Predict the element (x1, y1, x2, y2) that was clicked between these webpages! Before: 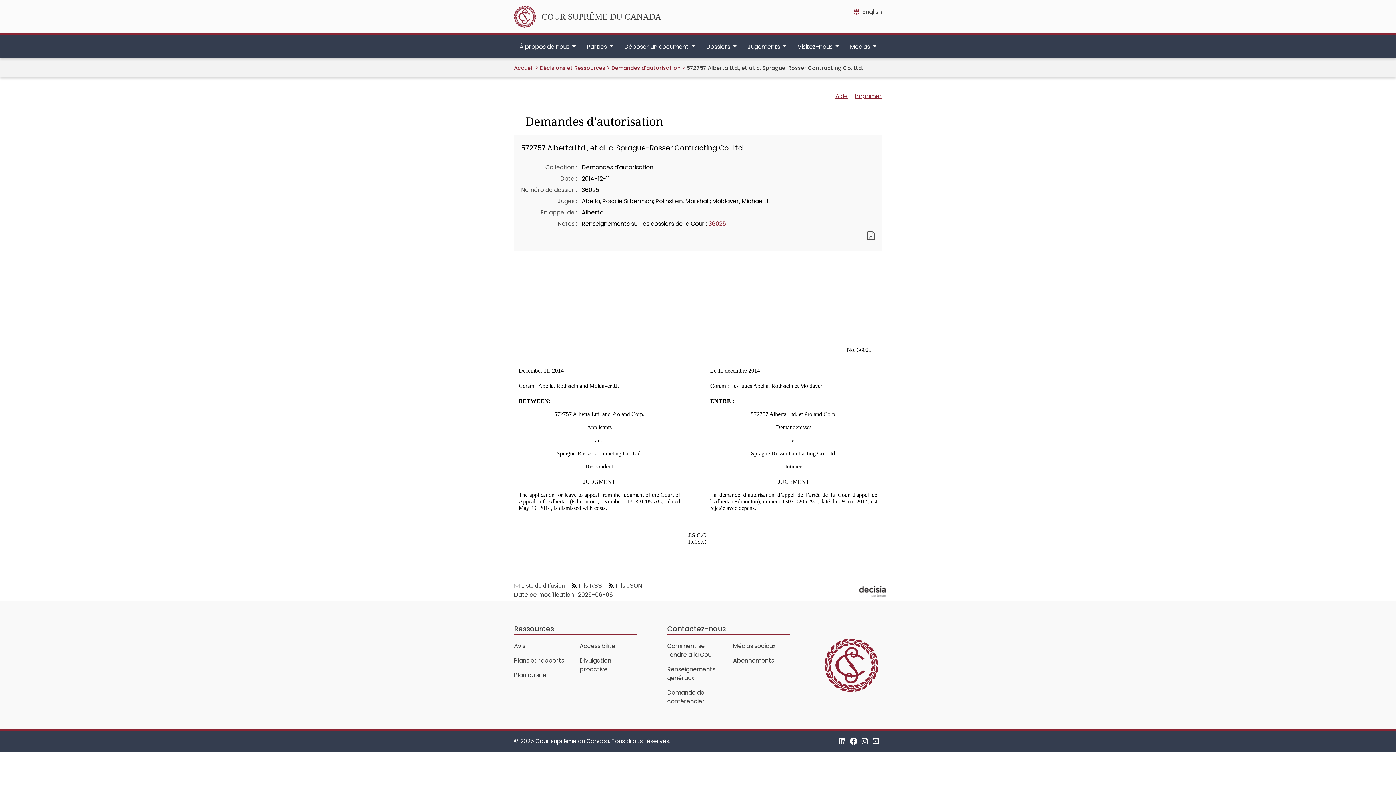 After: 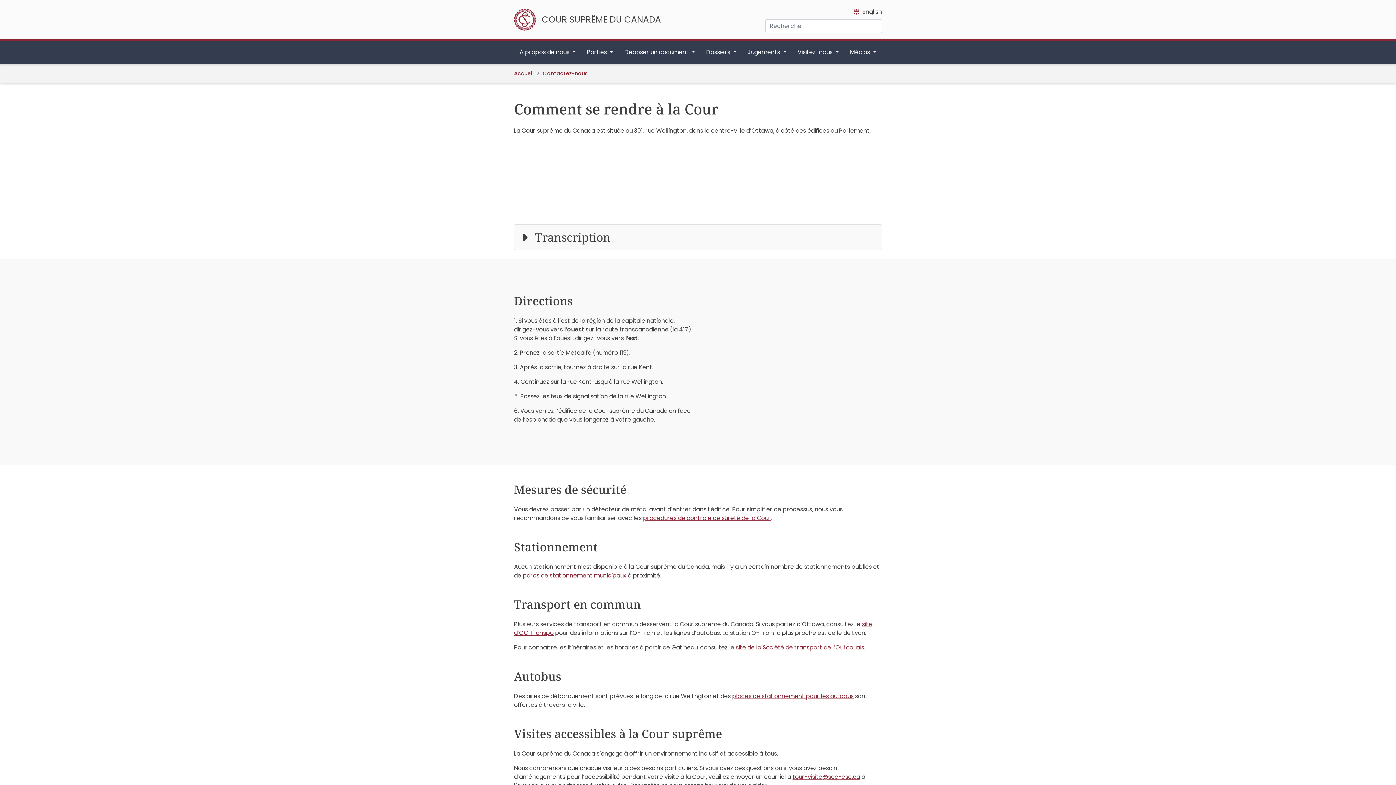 Action: label: Comment se rendre à la Cour bbox: (667, 642, 714, 659)